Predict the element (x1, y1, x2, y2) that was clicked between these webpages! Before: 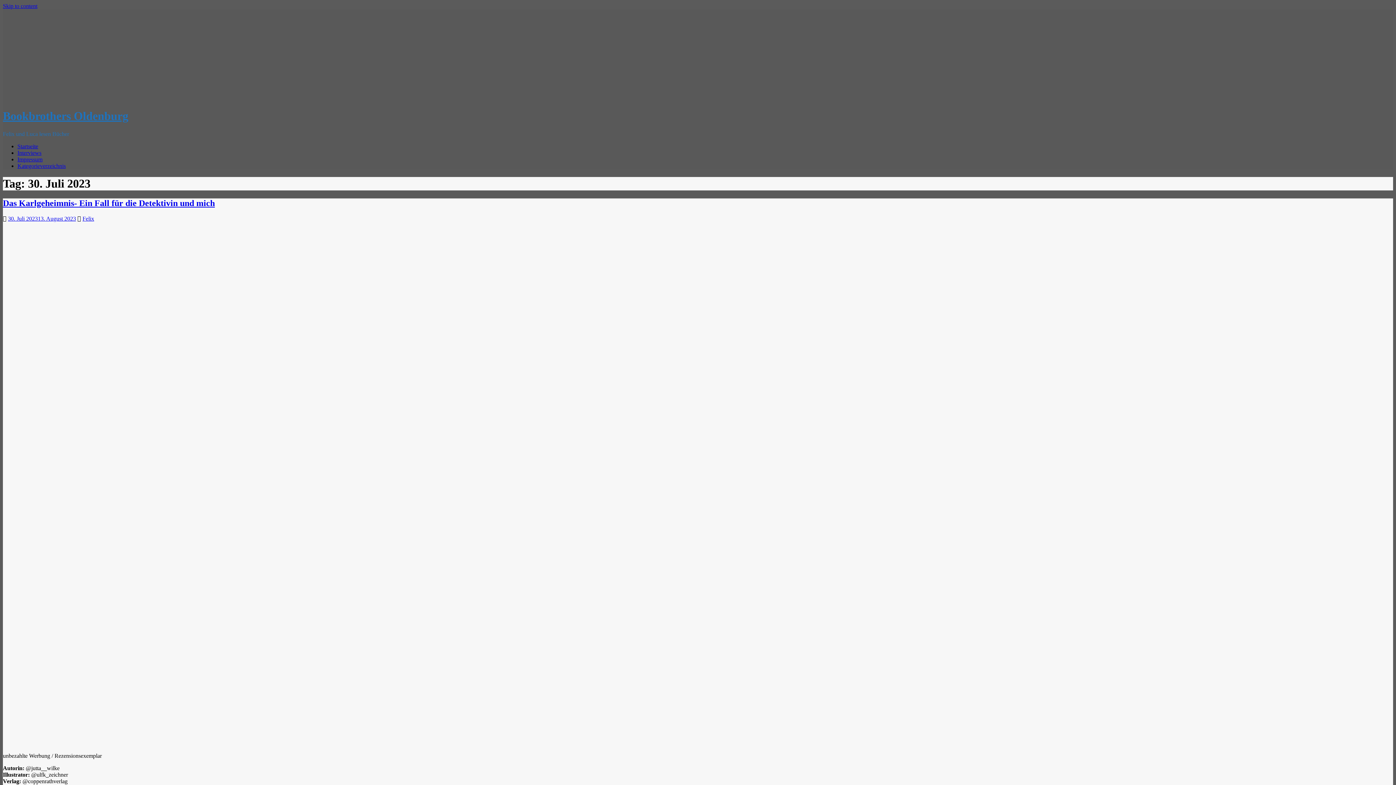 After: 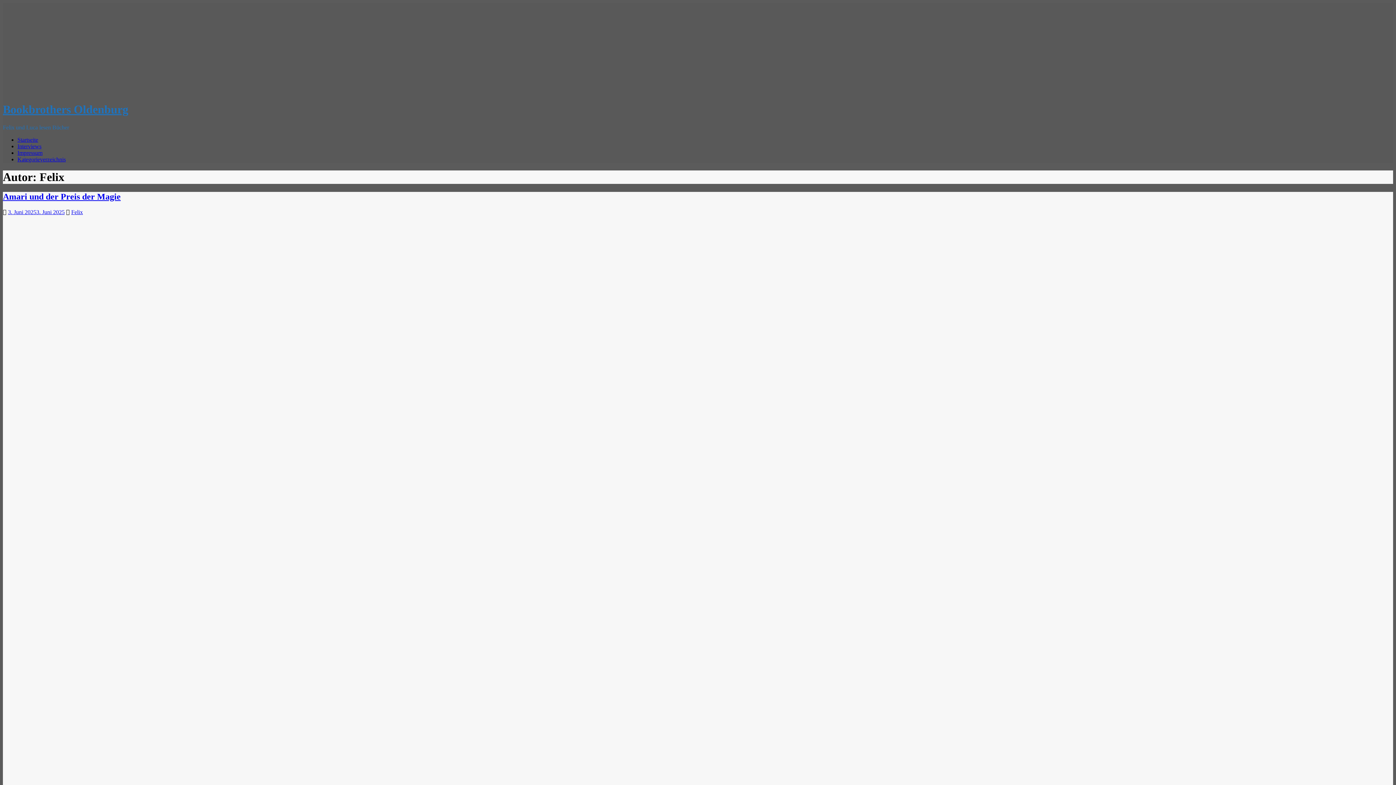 Action: bbox: (82, 215, 94, 221) label: Felix